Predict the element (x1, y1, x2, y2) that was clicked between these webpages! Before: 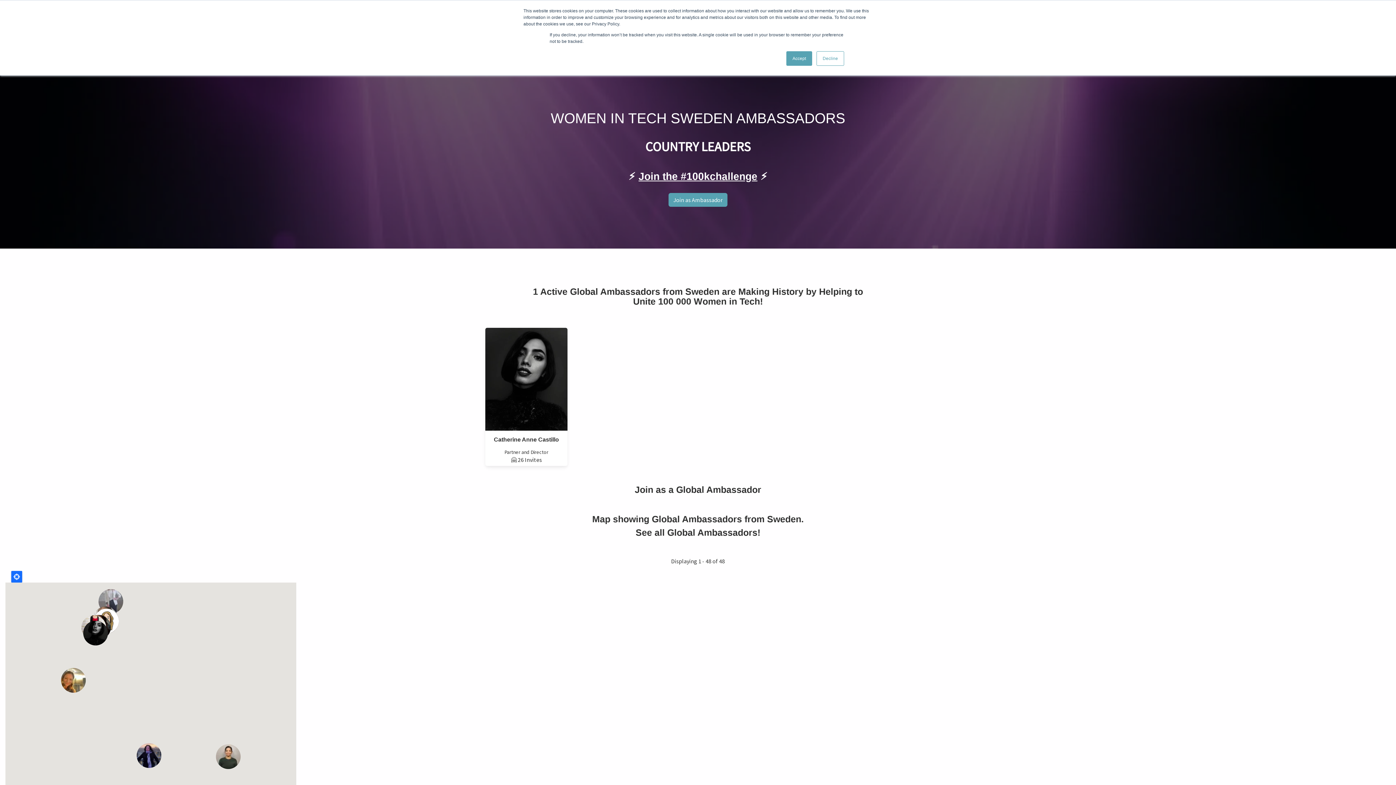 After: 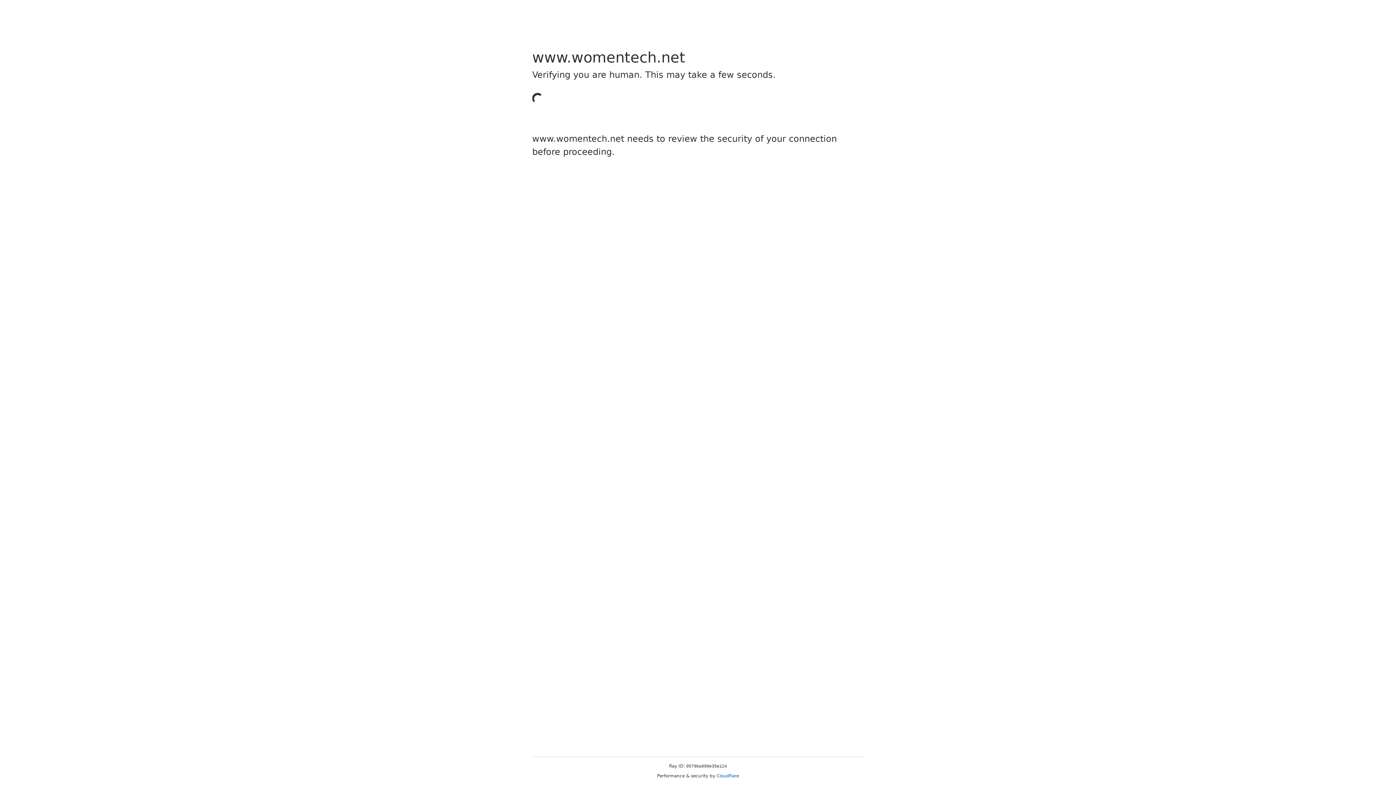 Action: bbox: (668, 193, 727, 206) label: Join as Ambassador